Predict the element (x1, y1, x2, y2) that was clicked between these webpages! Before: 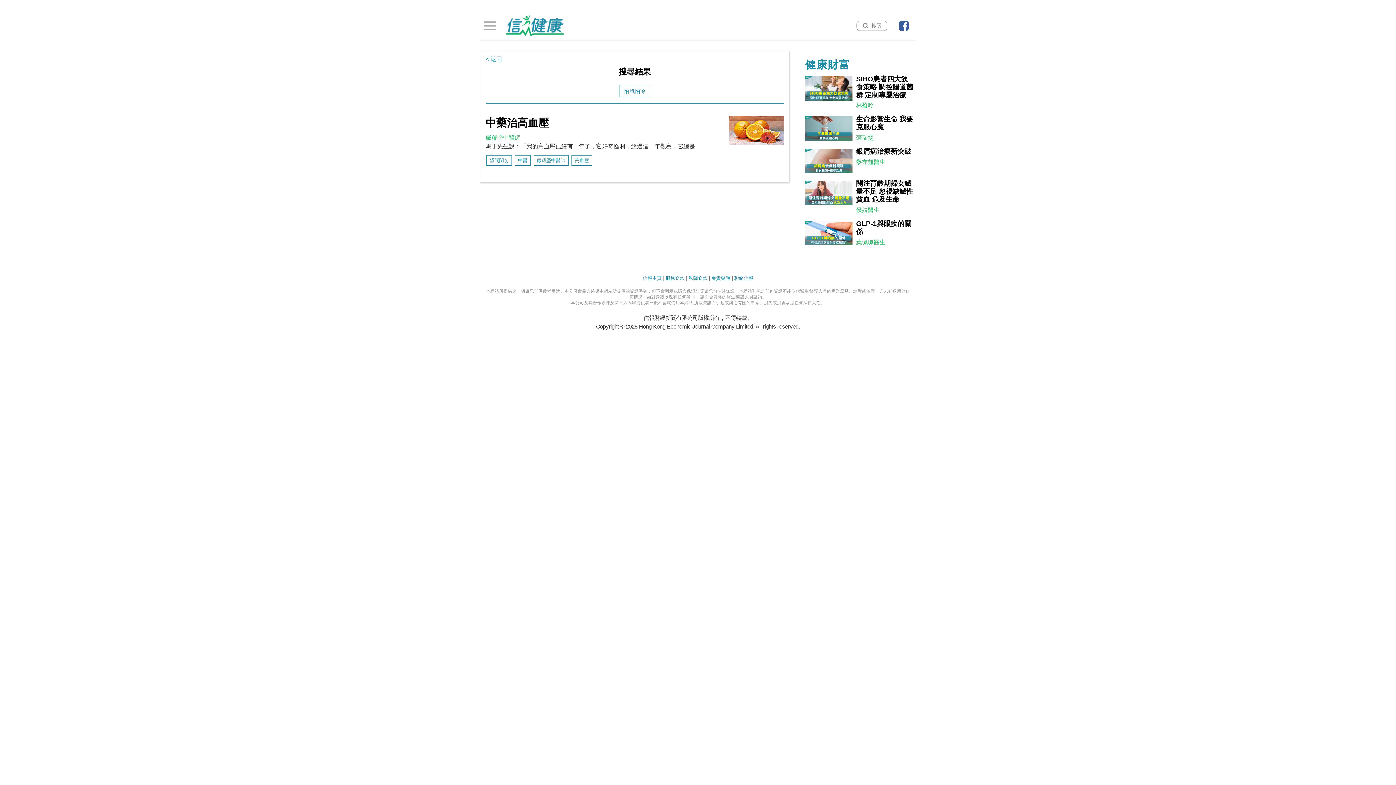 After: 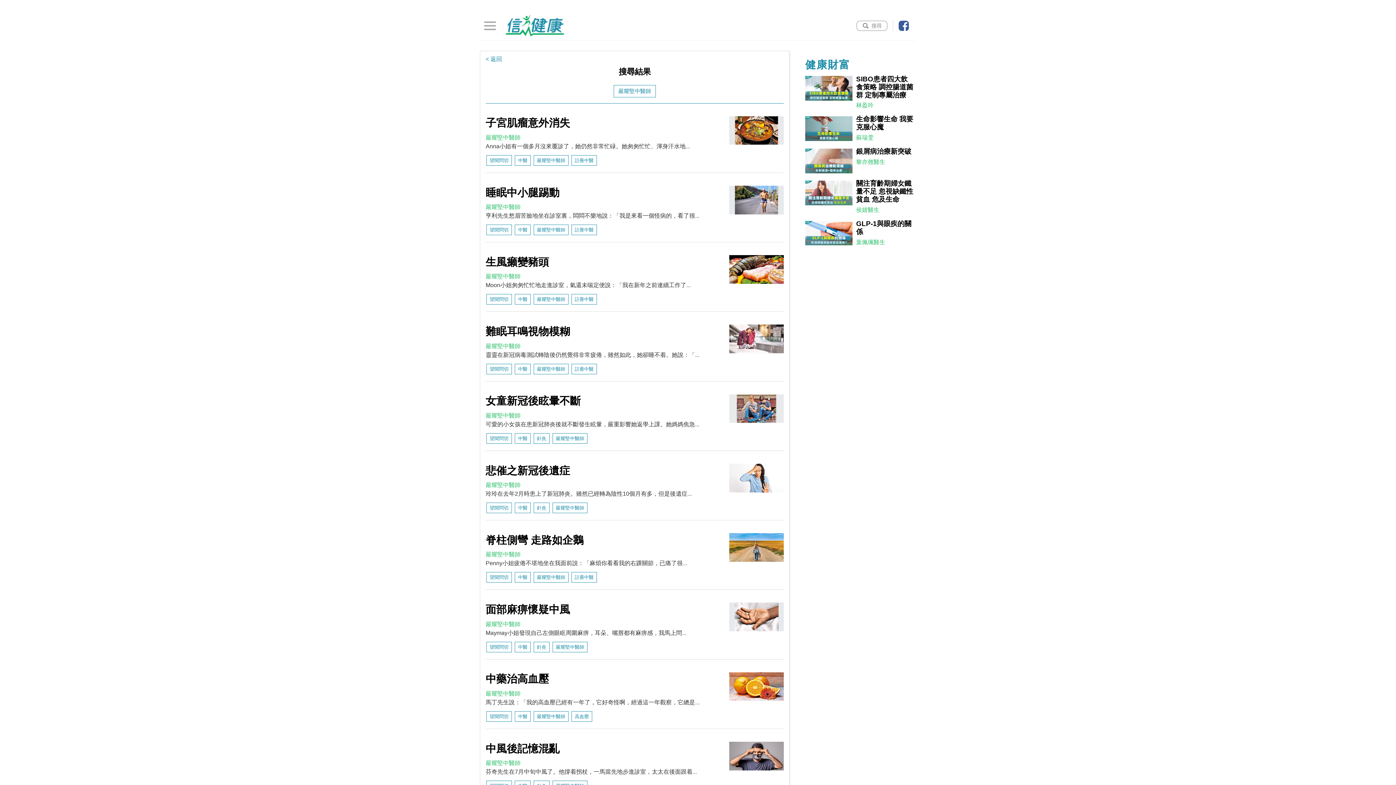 Action: bbox: (533, 155, 568, 165) label: 嚴耀堅中醫師